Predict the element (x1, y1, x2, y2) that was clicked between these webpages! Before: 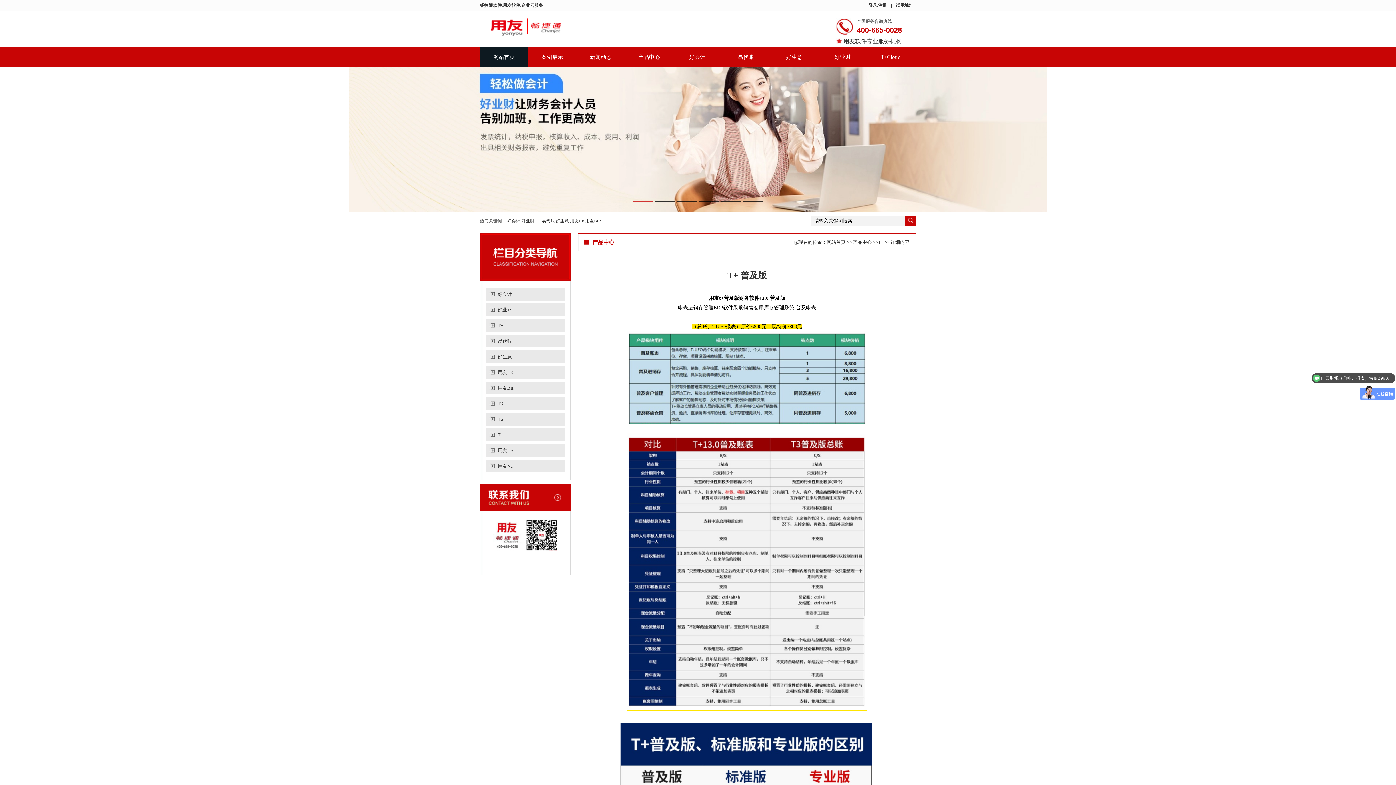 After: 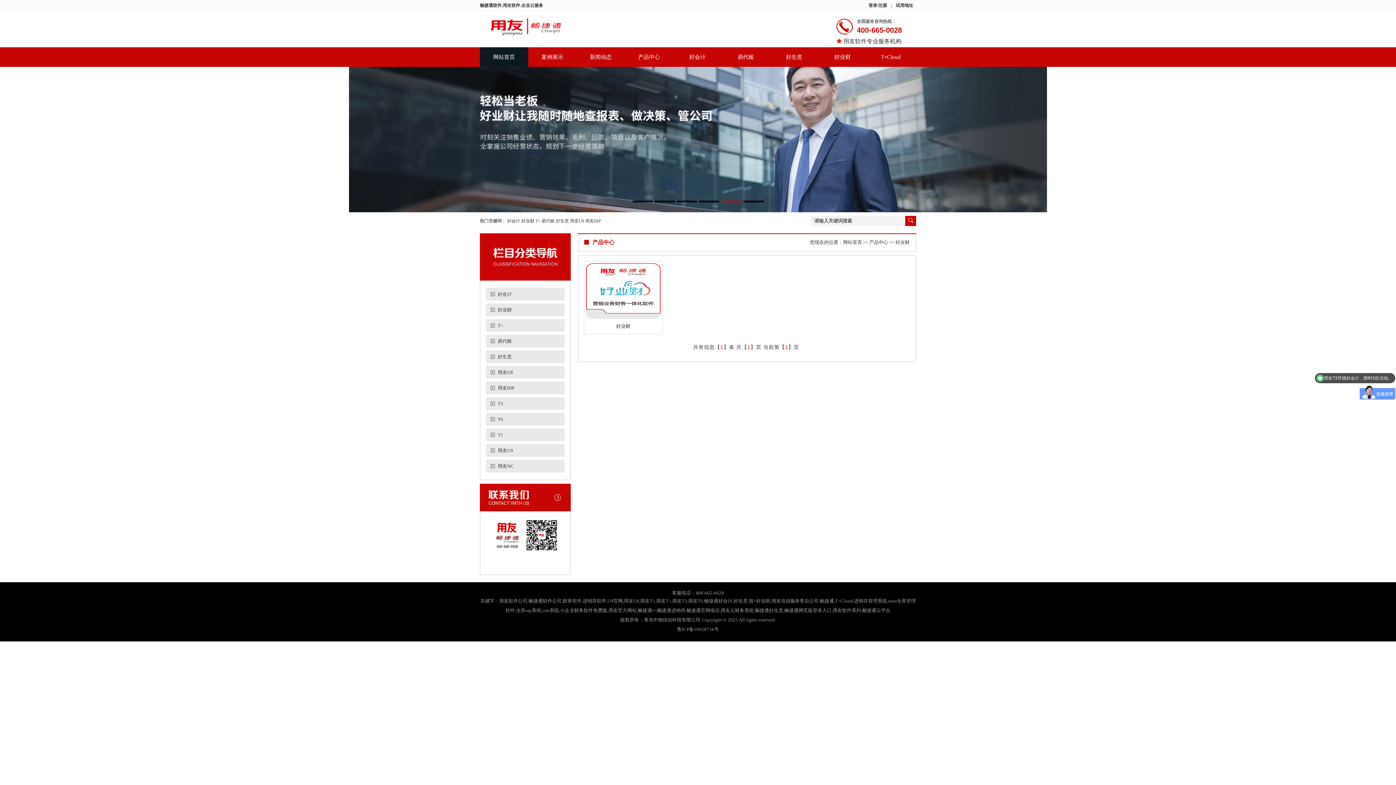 Action: label: 好业财 bbox: (521, 218, 534, 223)